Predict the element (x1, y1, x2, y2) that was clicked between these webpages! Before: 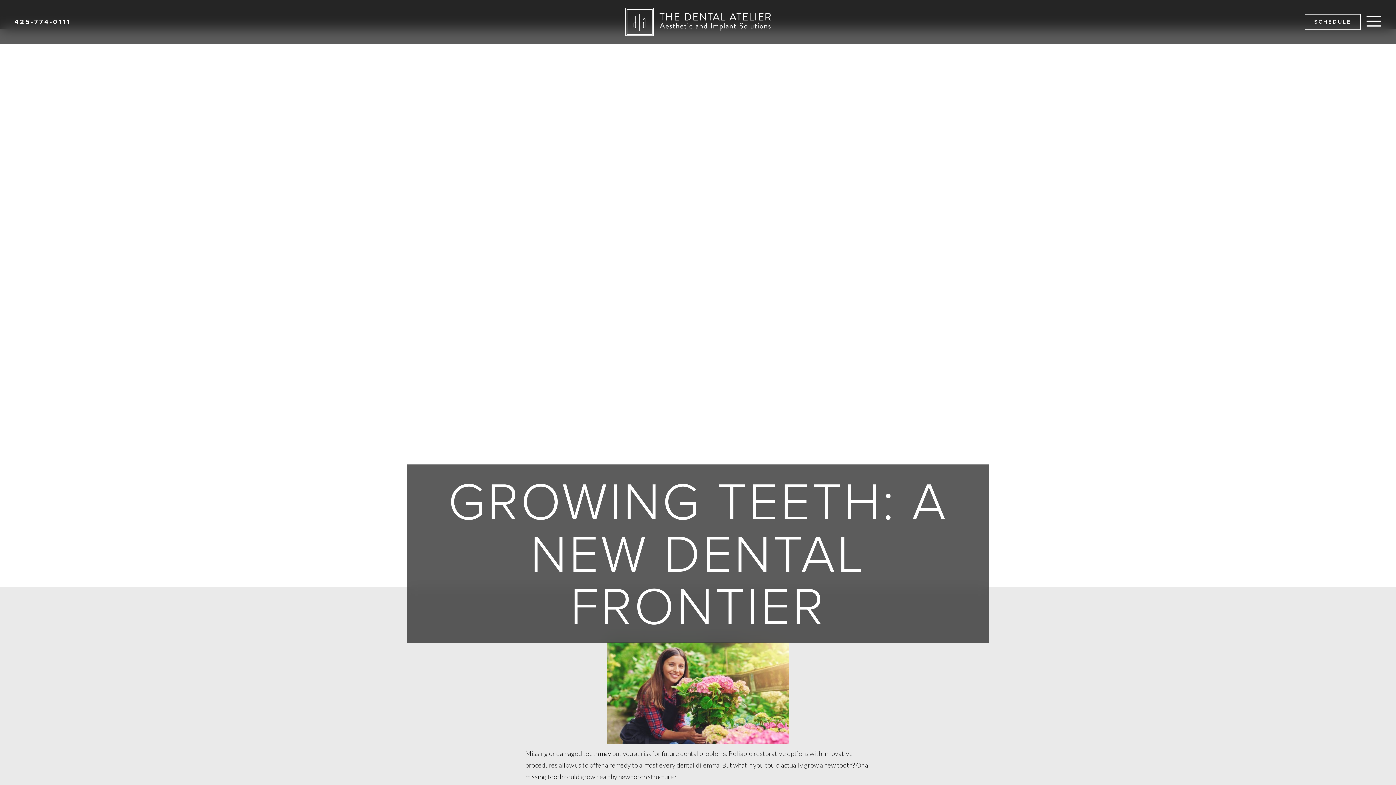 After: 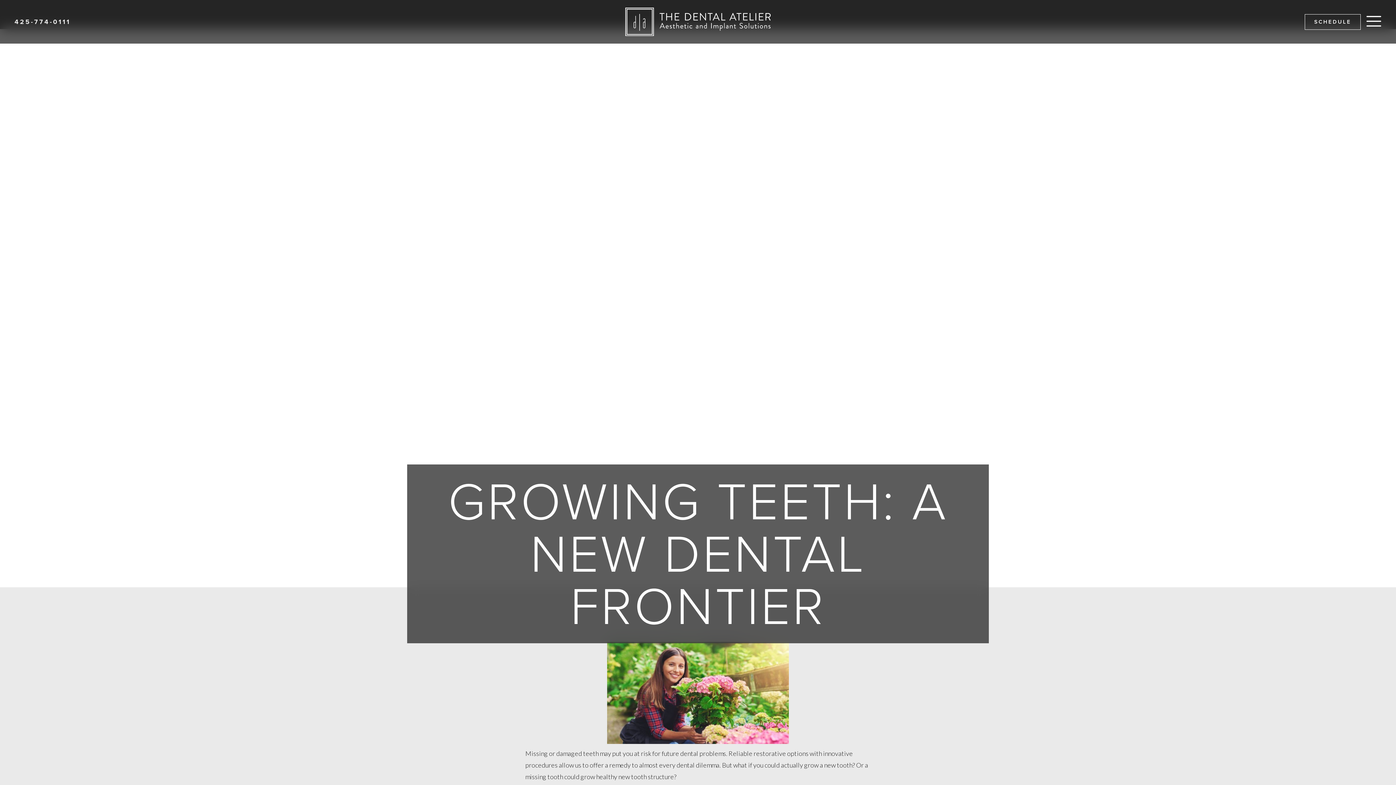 Action: bbox: (14, 17, 70, 26) label: 425-774-0111